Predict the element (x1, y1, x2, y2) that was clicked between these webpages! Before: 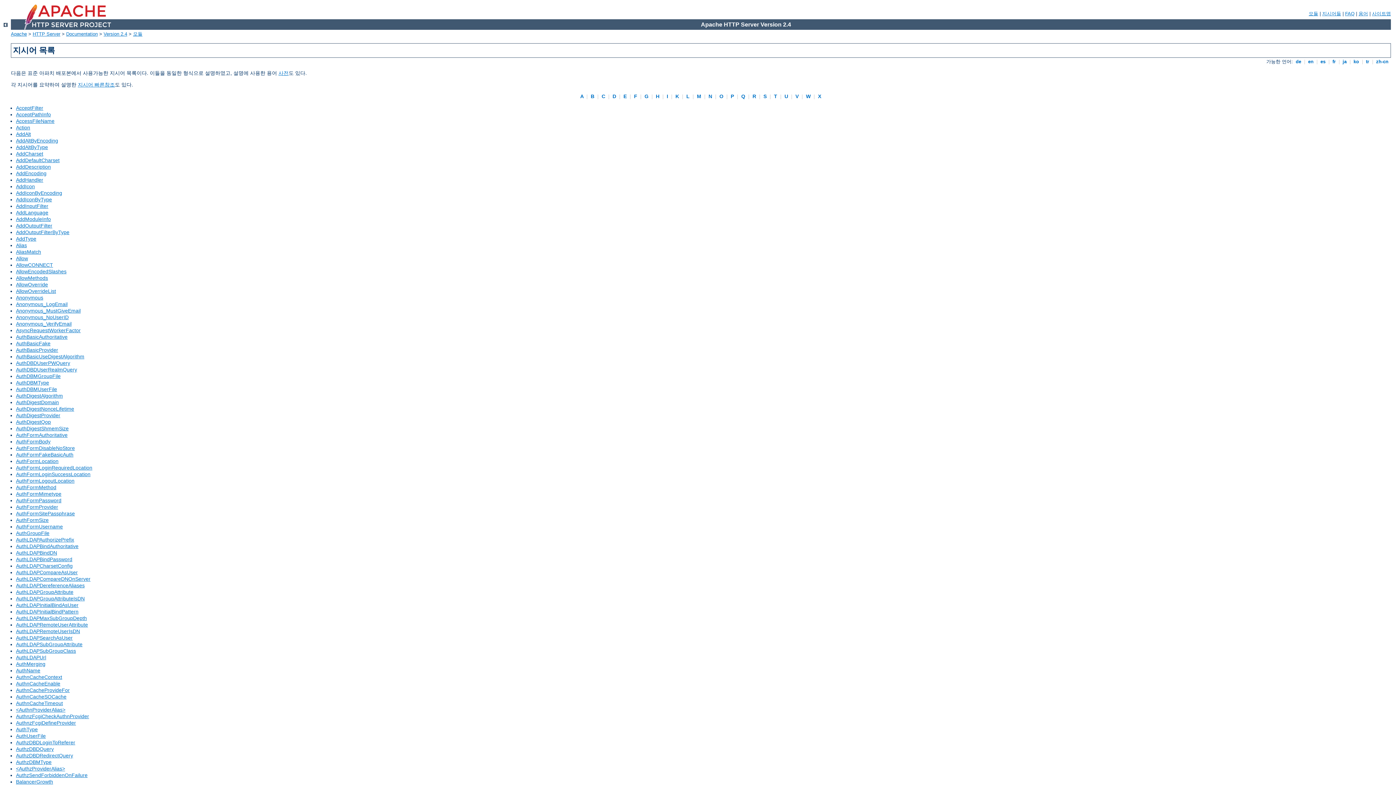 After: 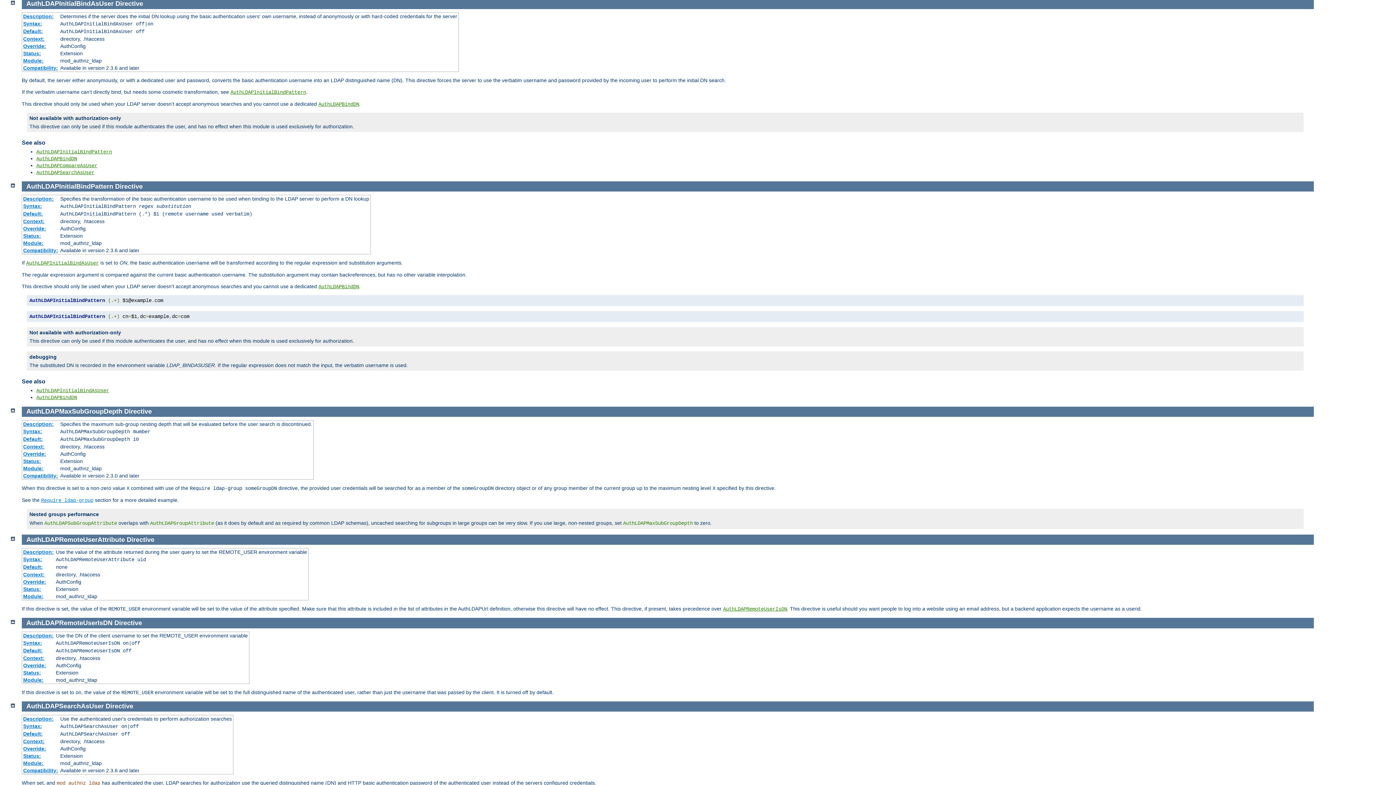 Action: bbox: (16, 602, 78, 608) label: AuthLDAPInitialBindAsUser